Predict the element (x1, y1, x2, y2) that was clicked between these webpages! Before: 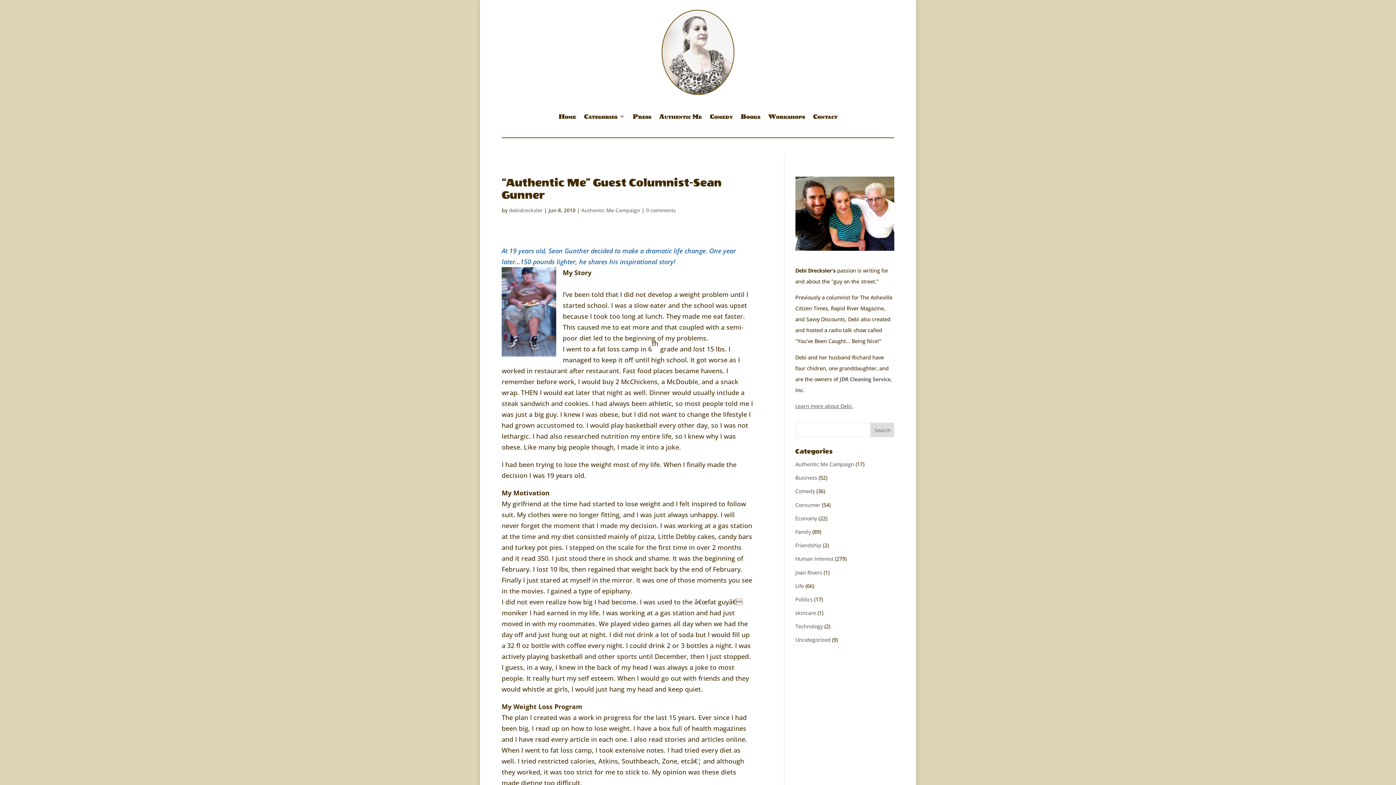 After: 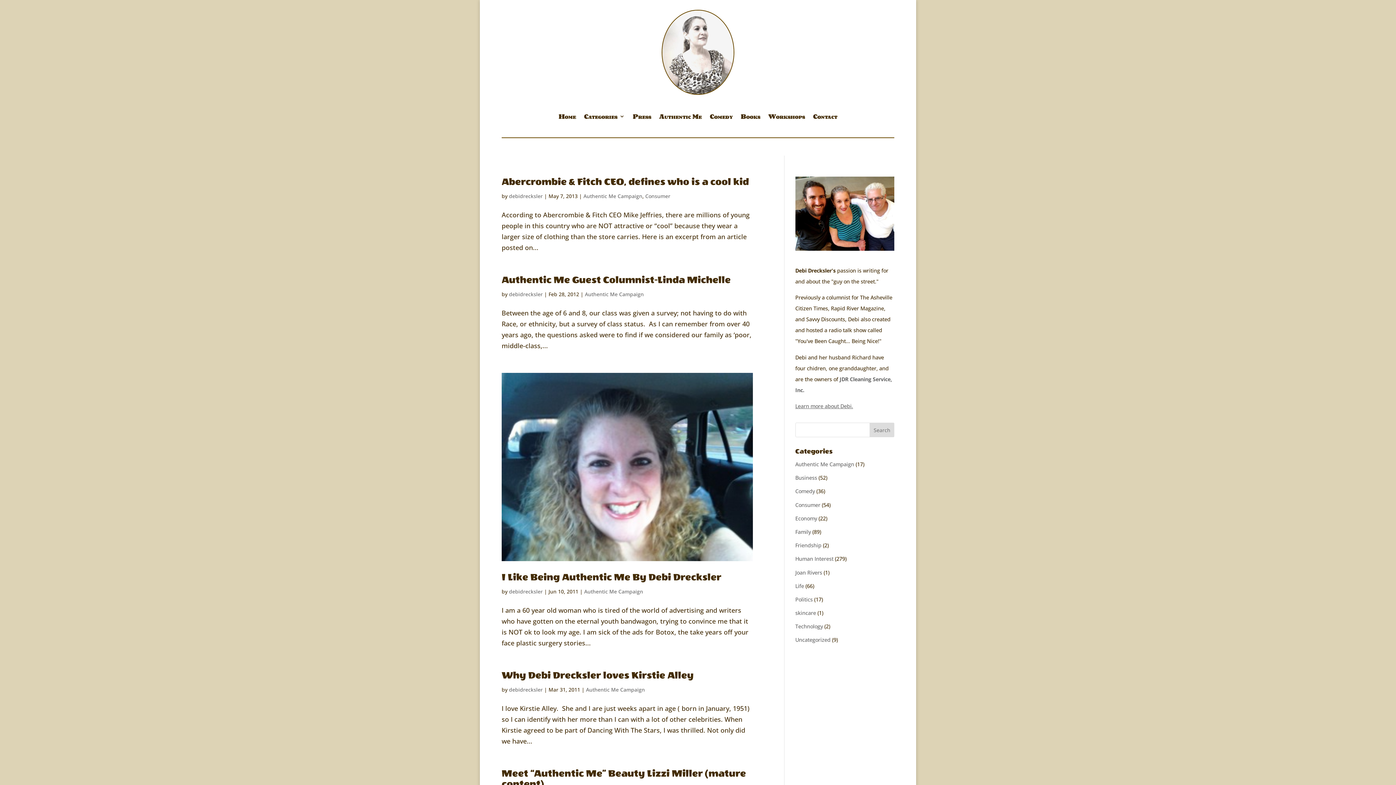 Action: bbox: (795, 461, 854, 468) label: Authentic Me Campaign